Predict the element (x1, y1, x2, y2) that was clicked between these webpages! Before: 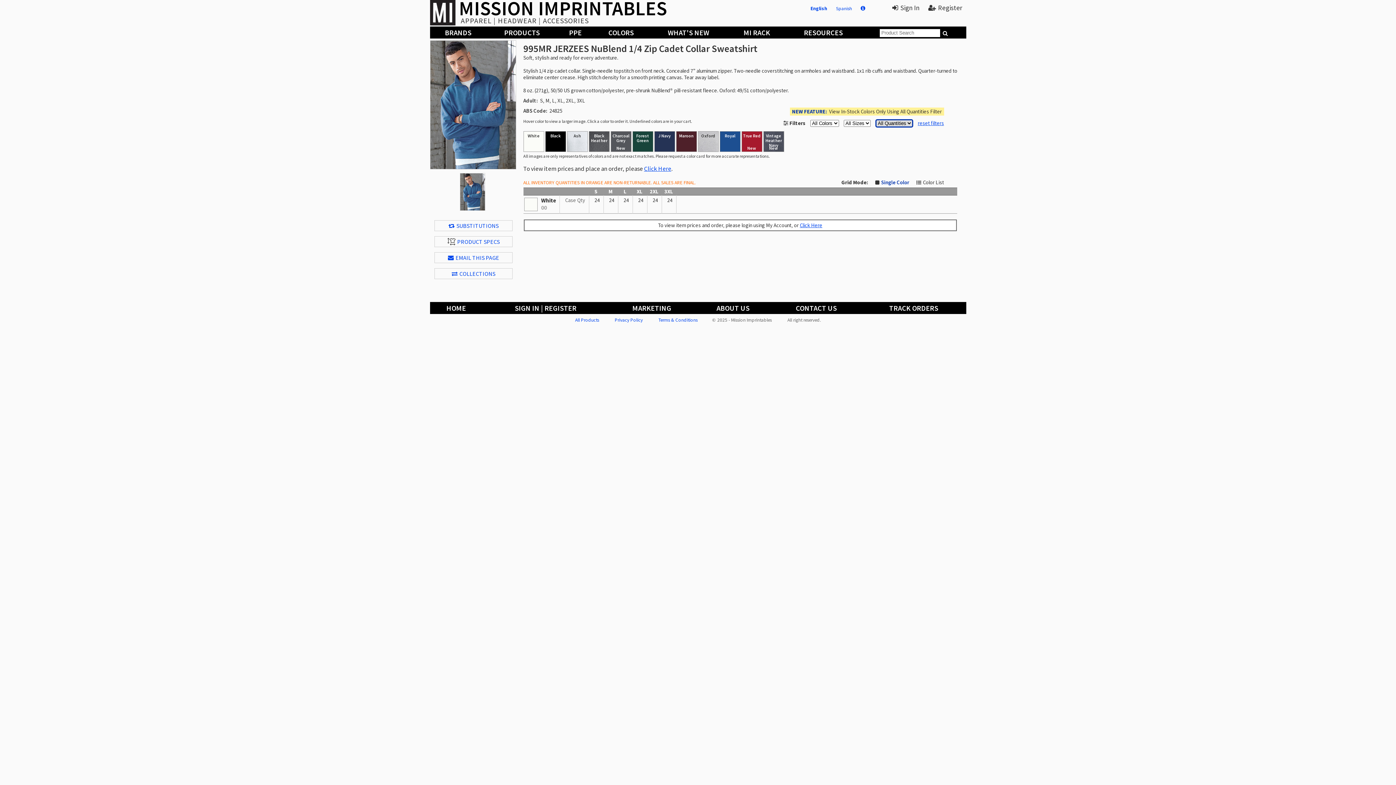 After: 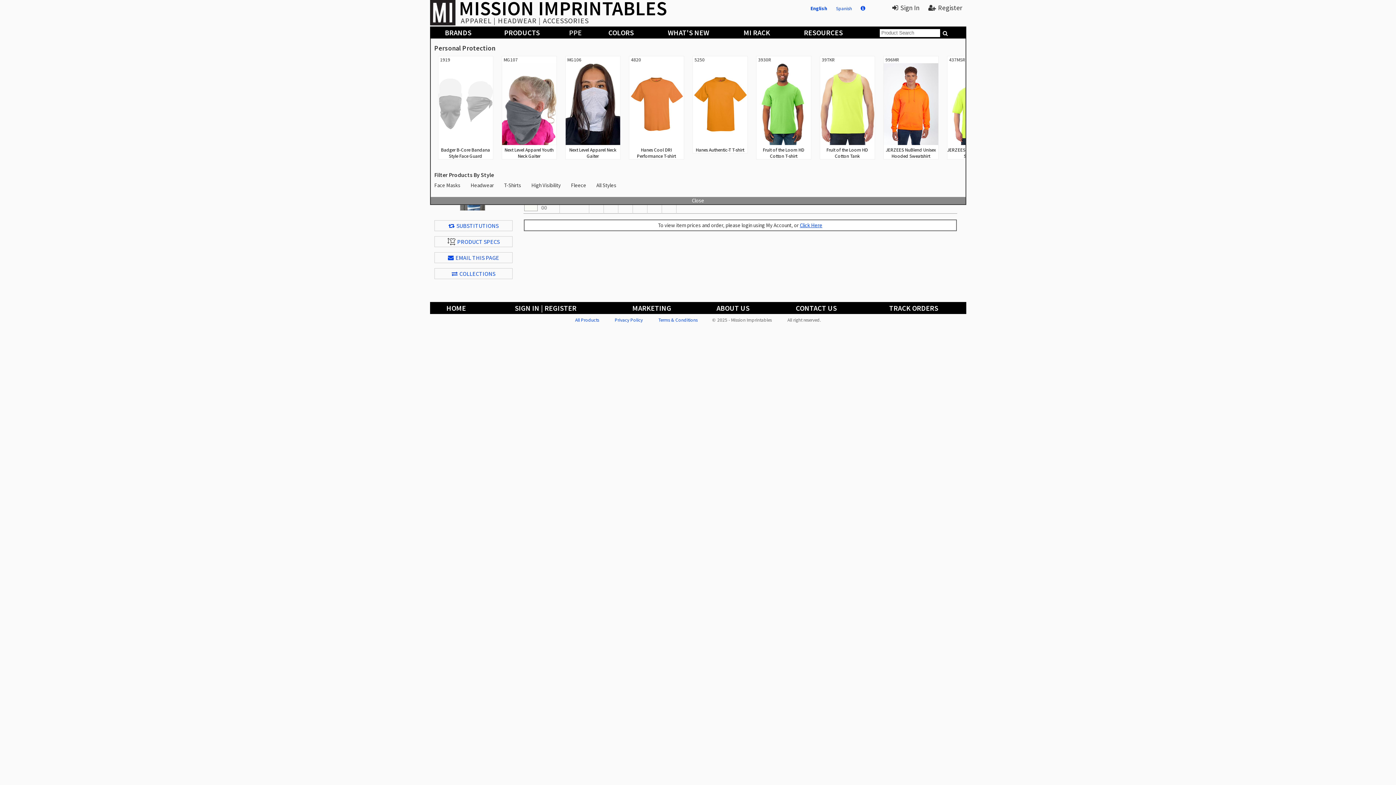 Action: bbox: (557, 26, 593, 38) label: PPE